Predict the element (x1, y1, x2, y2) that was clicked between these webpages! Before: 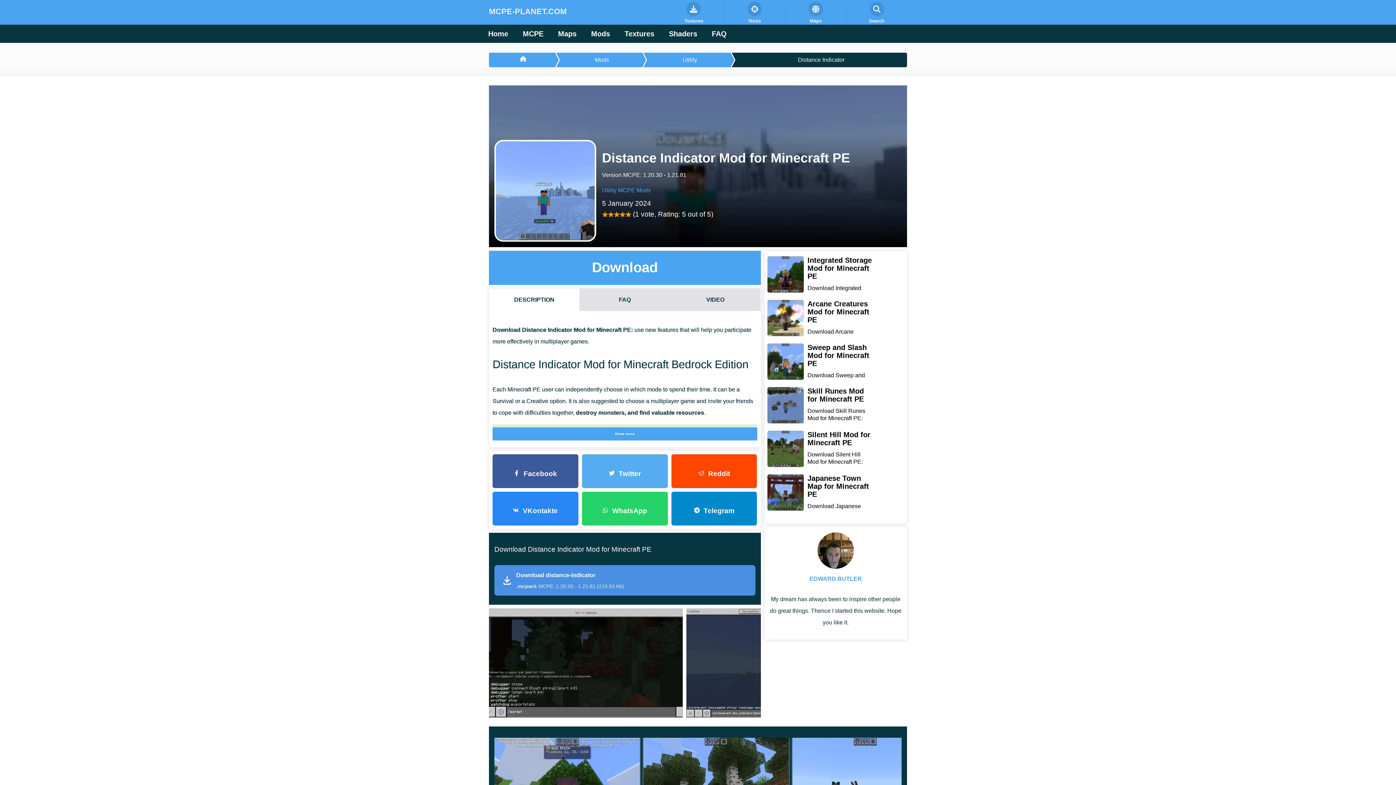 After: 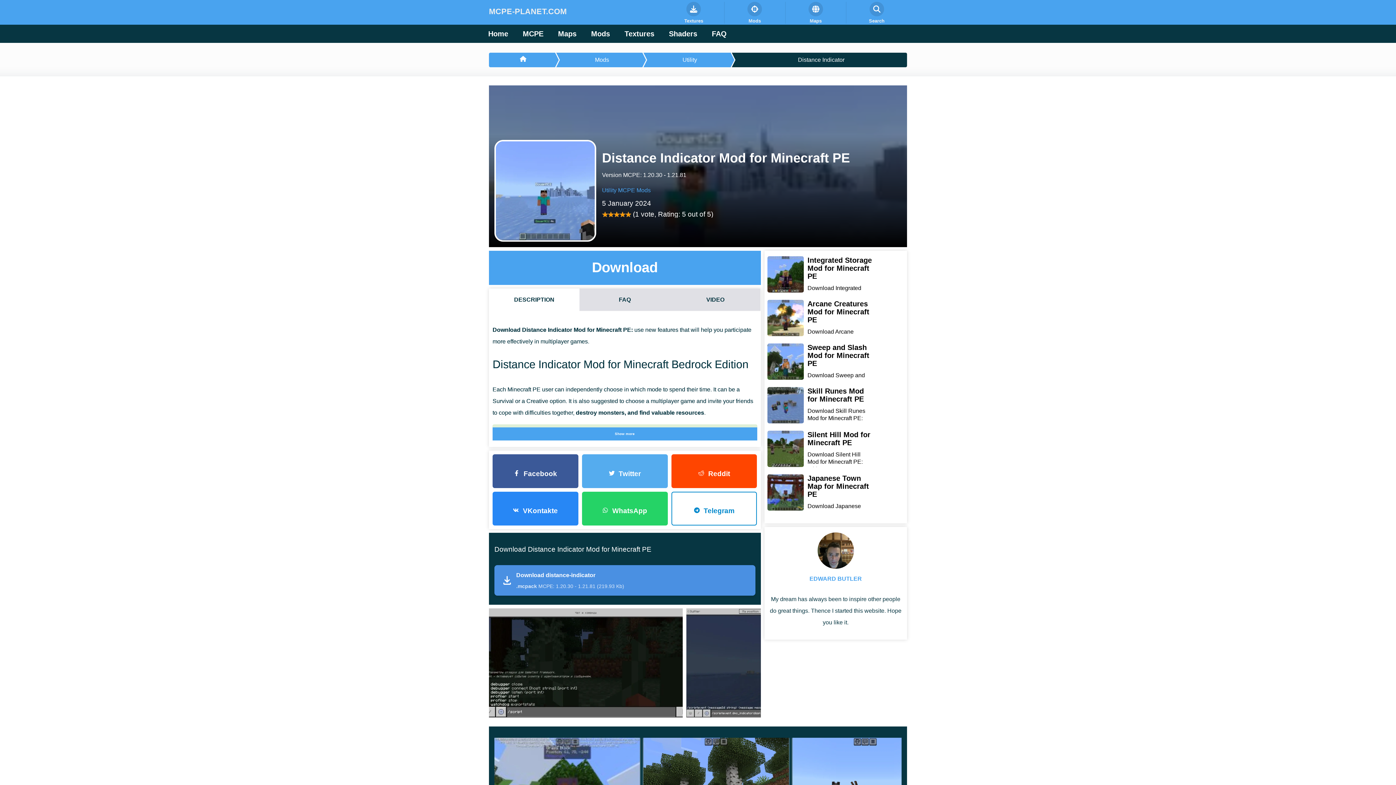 Action: label:  Telegram bbox: (671, 492, 757, 525)